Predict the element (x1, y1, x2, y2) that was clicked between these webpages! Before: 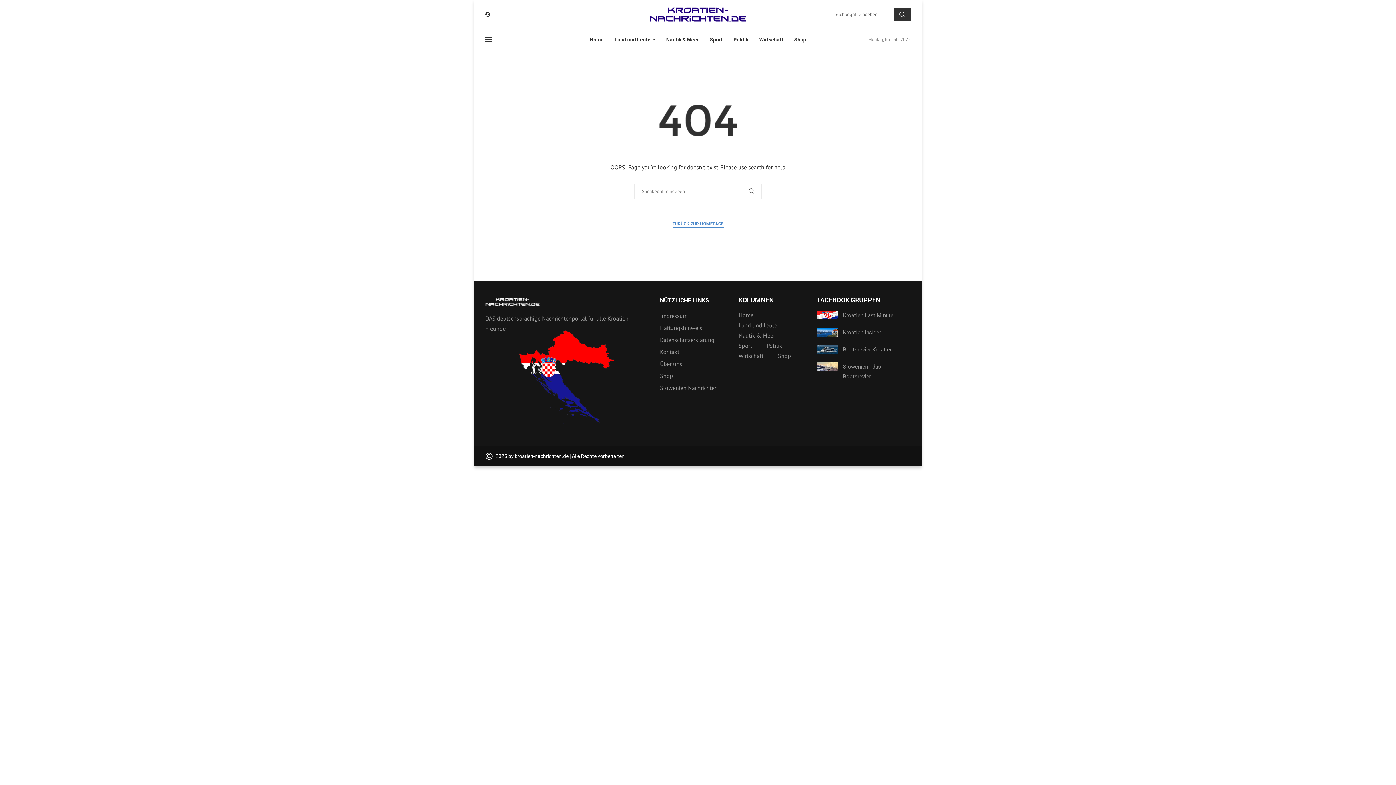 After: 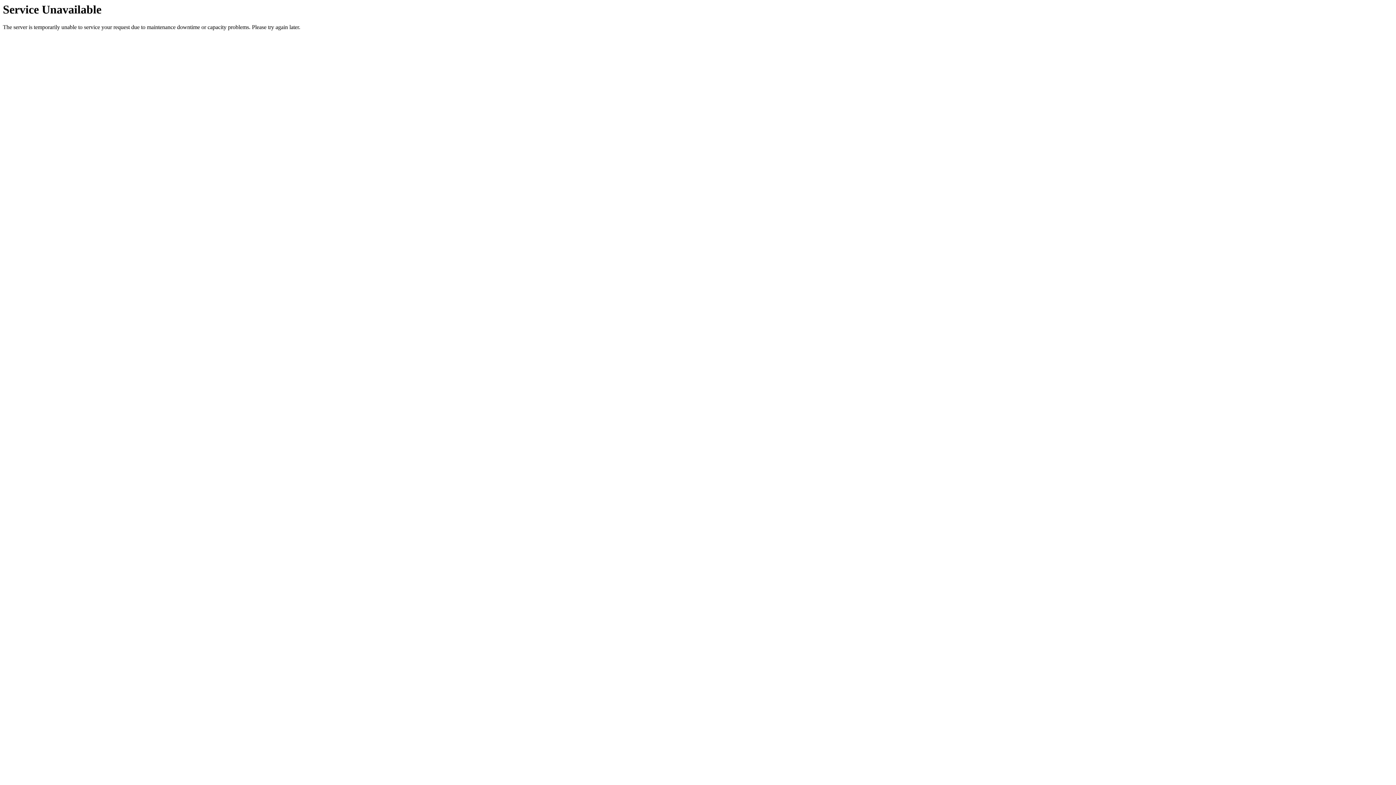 Action: bbox: (672, 220, 723, 227) label: ZURÜCK ZUR HOMEPAGE